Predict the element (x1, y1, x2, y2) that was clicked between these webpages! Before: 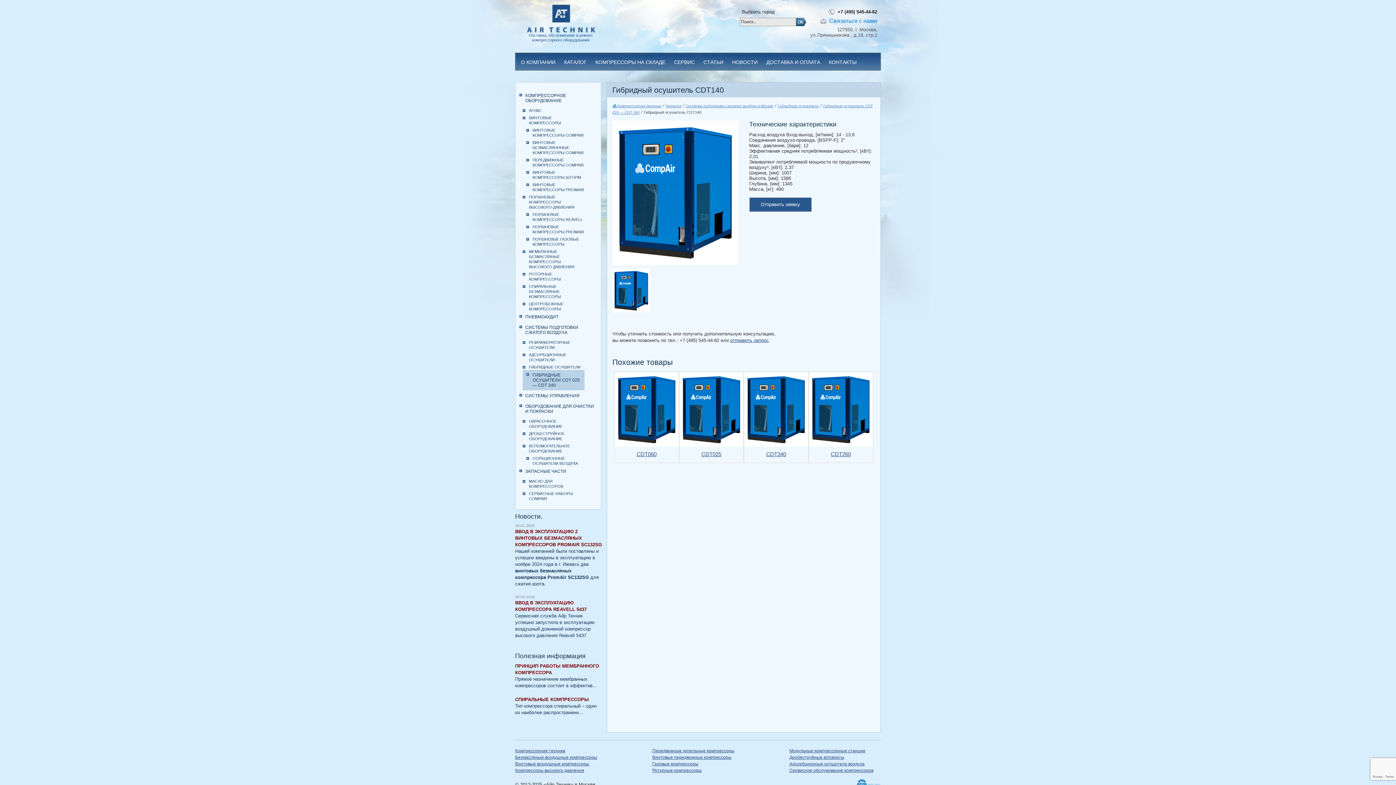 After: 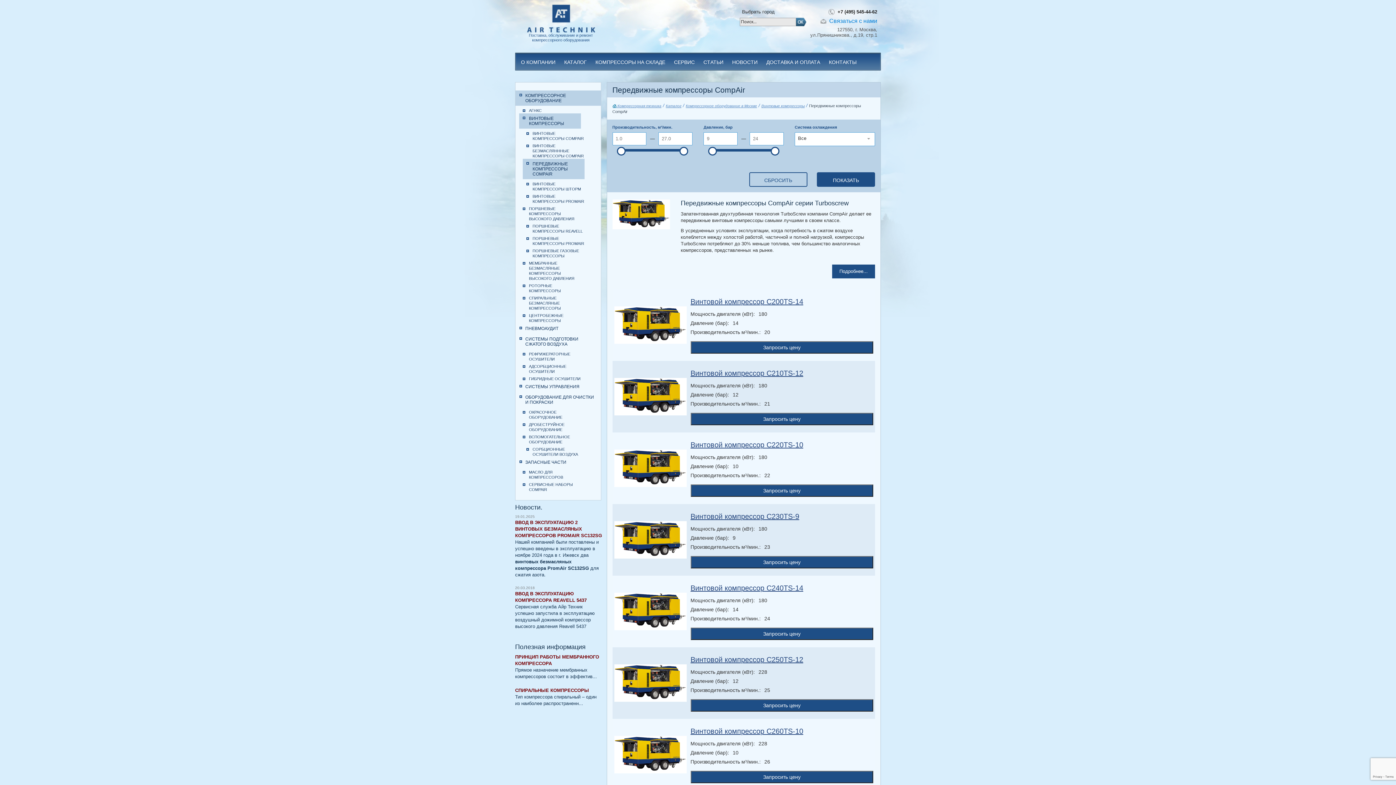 Action: bbox: (522, 155, 584, 167) label: ПЕРЕДВИЖНЫЕ КОМПРЕССОРЫ COMPAIR